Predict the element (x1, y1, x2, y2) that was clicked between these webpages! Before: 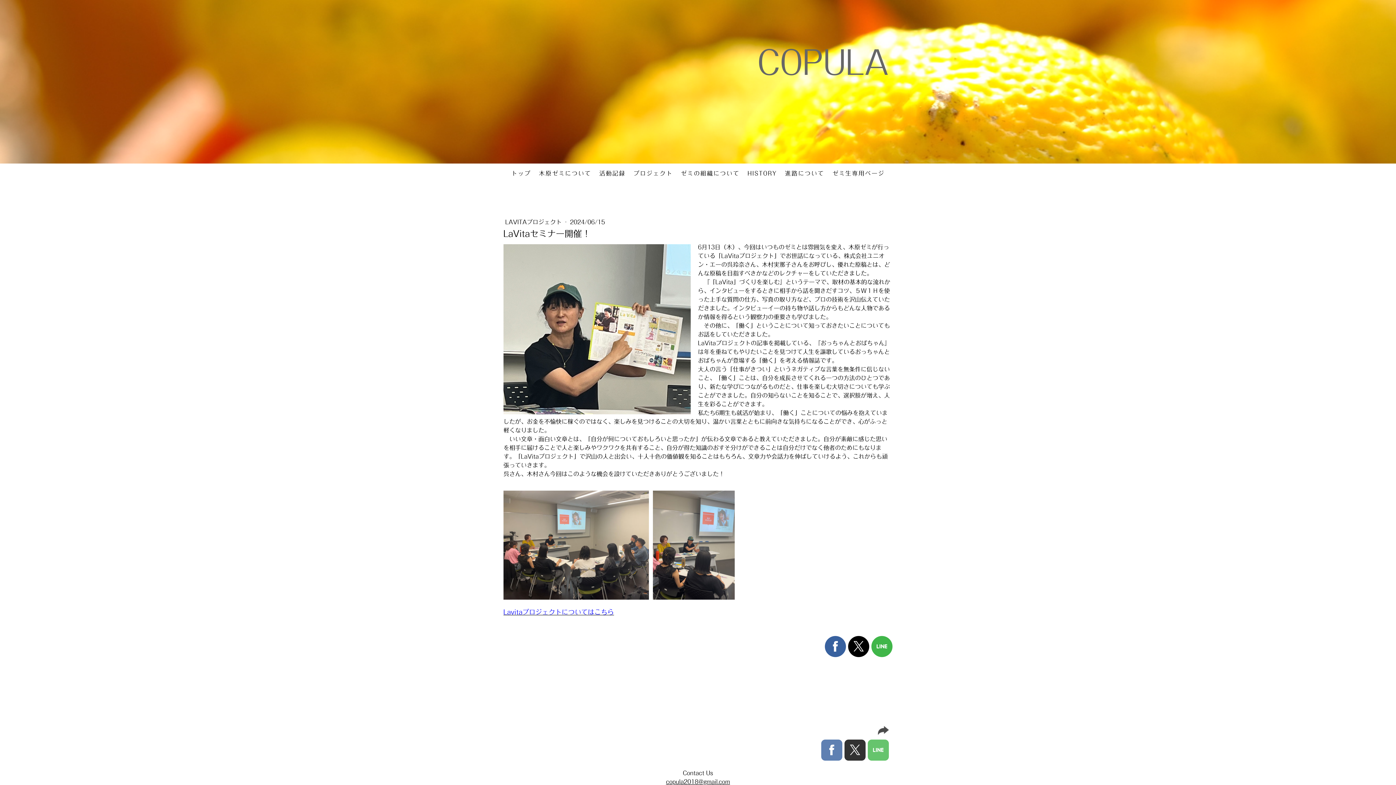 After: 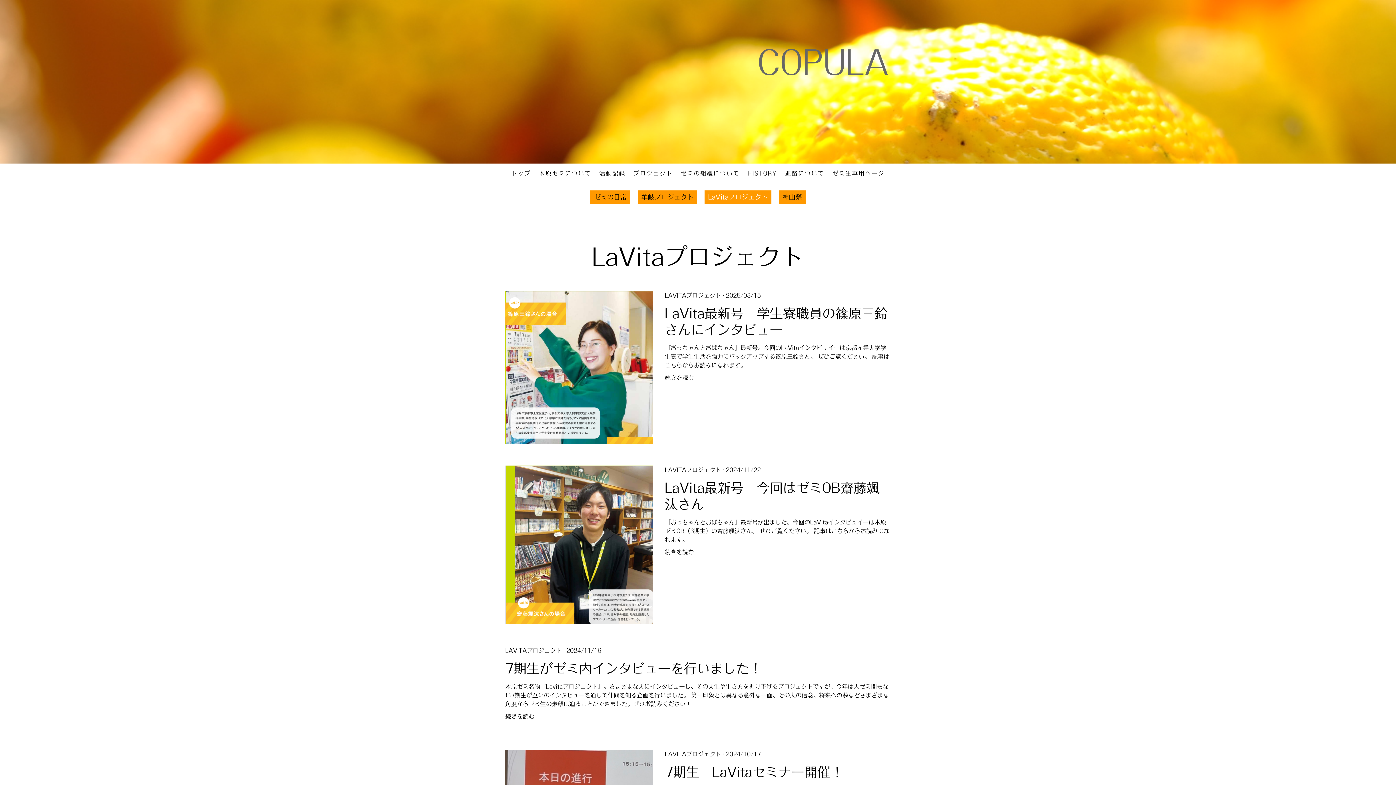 Action: label: LAVITAプロジェクト  bbox: (505, 219, 563, 225)